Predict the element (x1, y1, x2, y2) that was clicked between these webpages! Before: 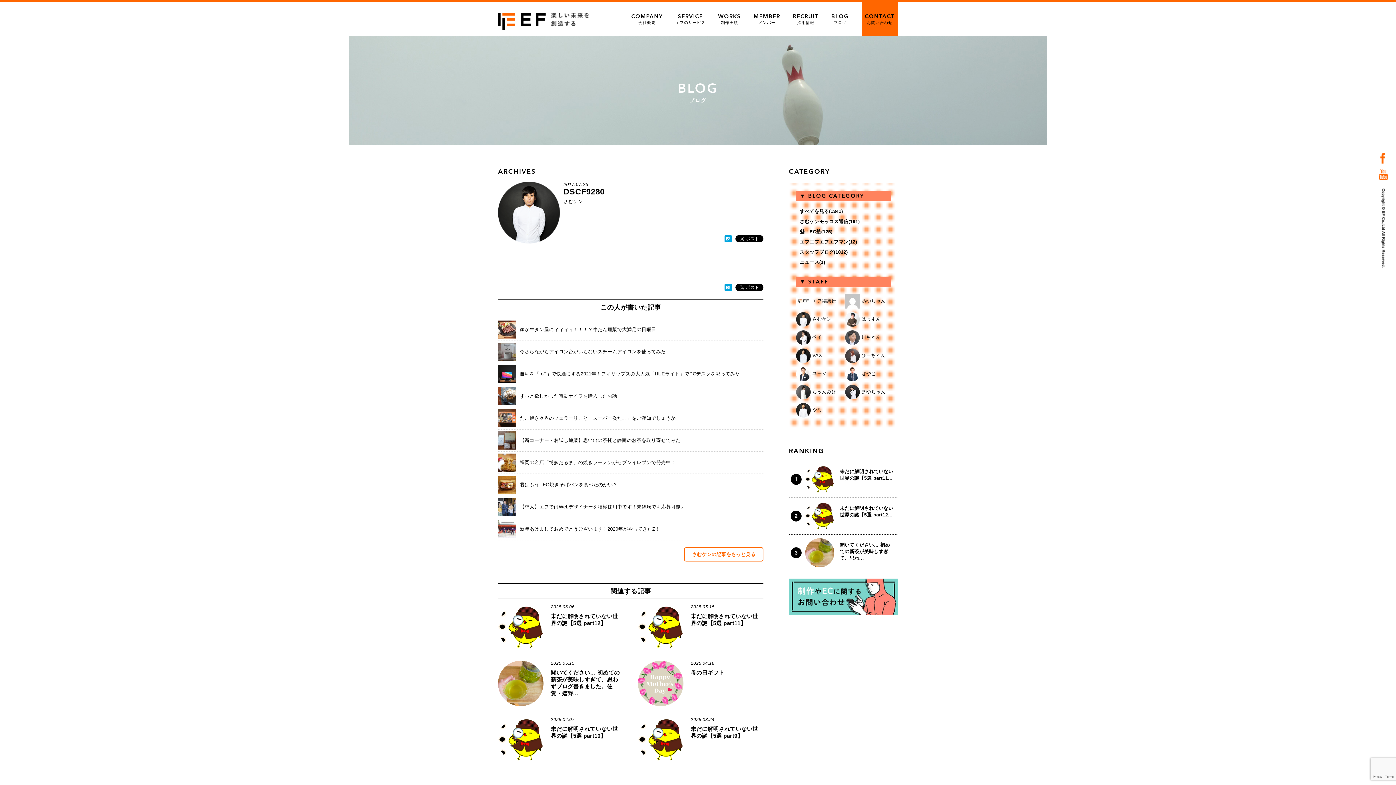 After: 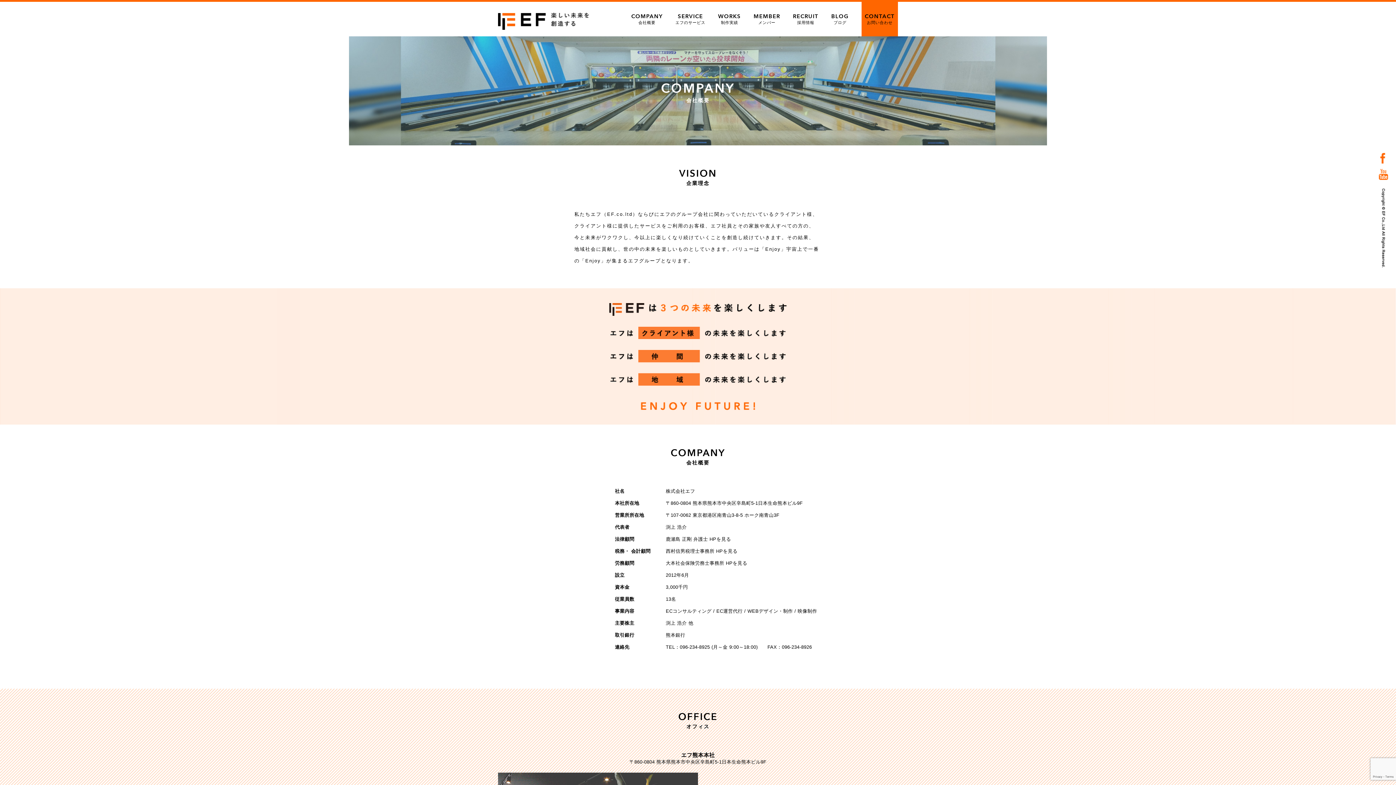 Action: bbox: (631, 12, 662, 25) label: COMPANY
会社概要